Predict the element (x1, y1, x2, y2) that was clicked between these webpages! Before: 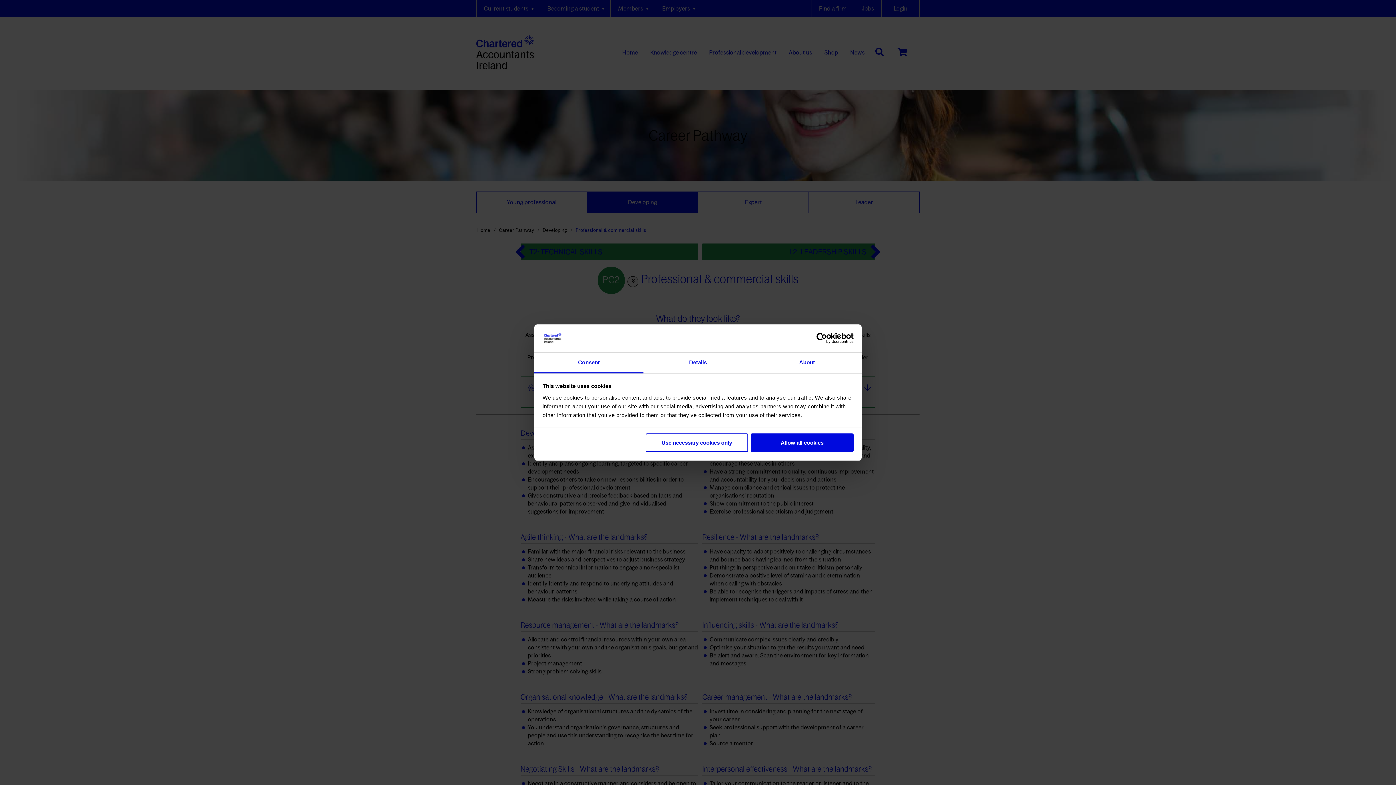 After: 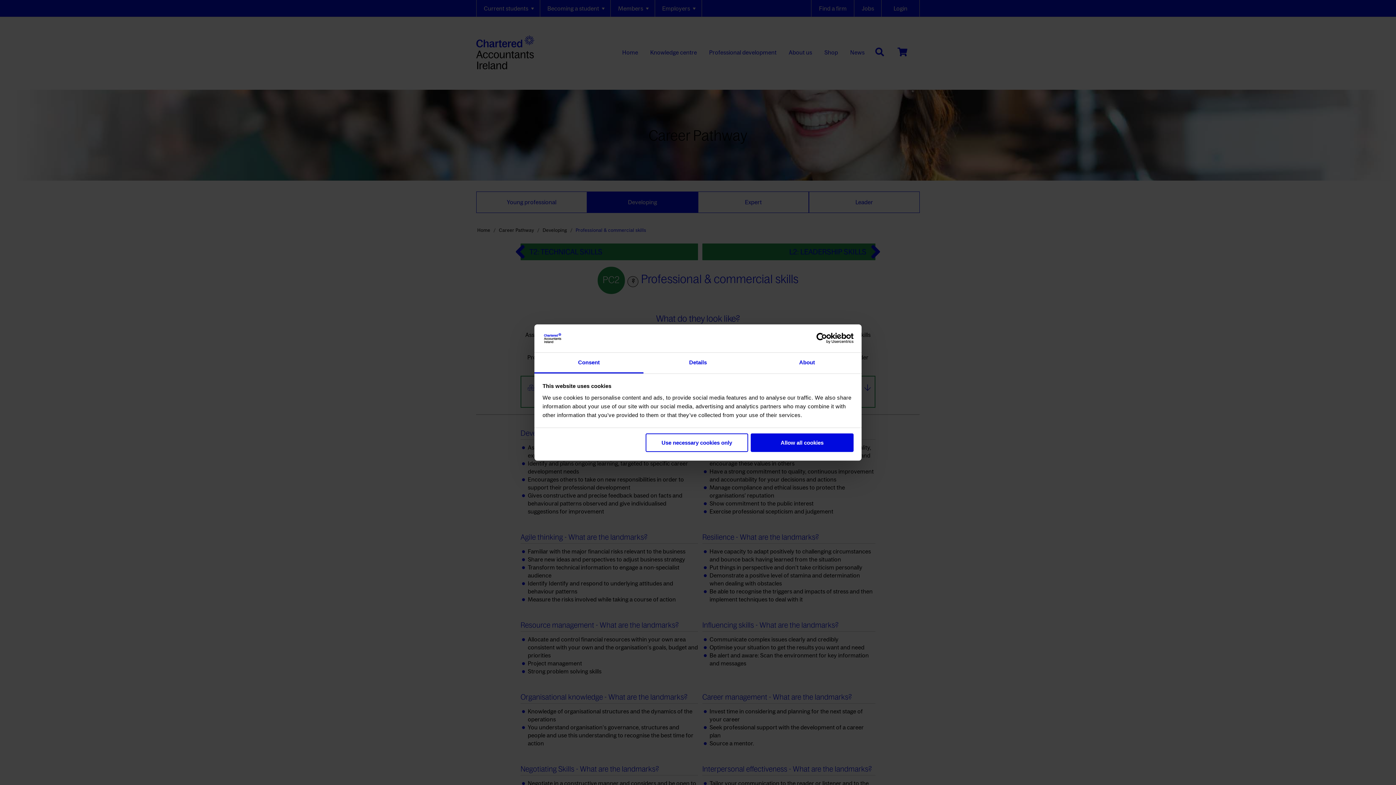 Action: label: Usercentrics Cookiebot - opens in a new window bbox: (790, 333, 853, 344)